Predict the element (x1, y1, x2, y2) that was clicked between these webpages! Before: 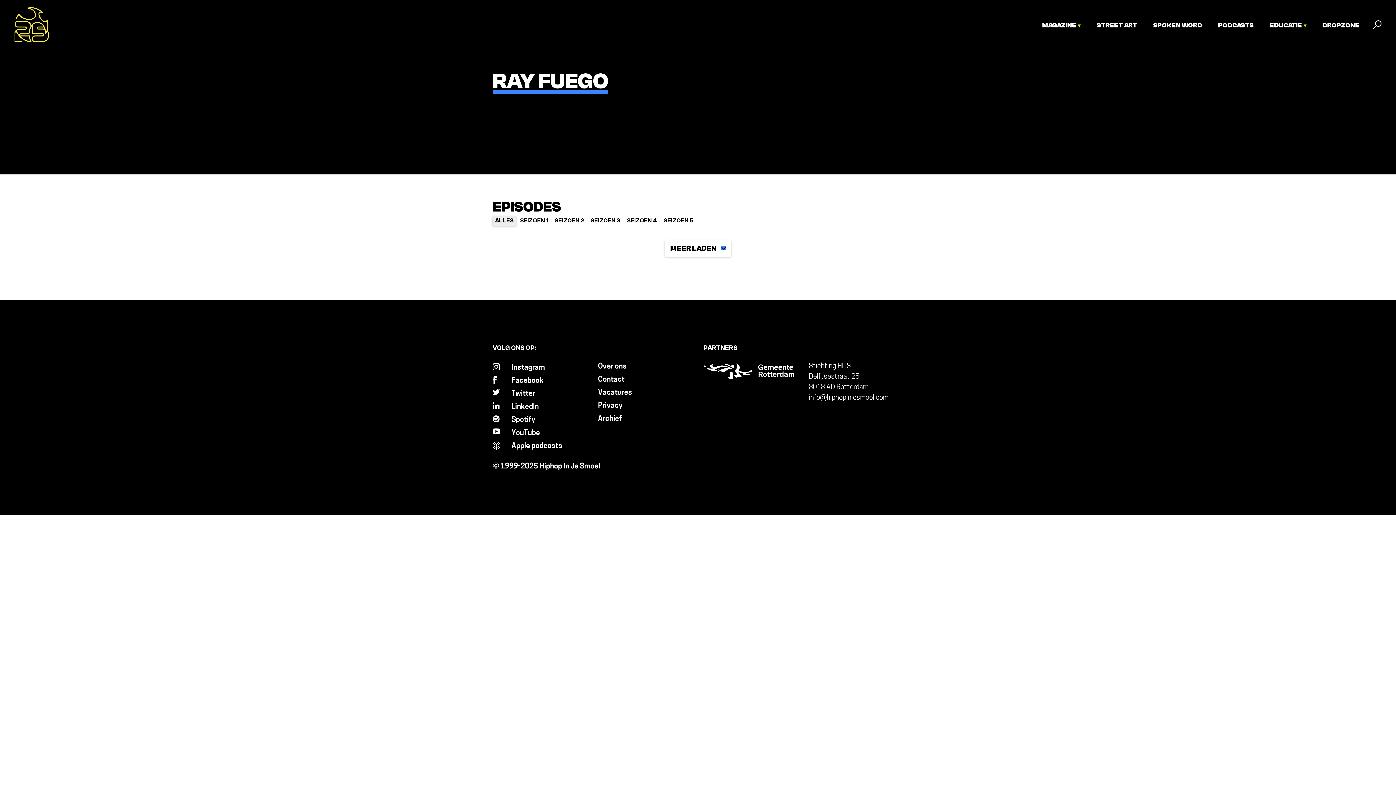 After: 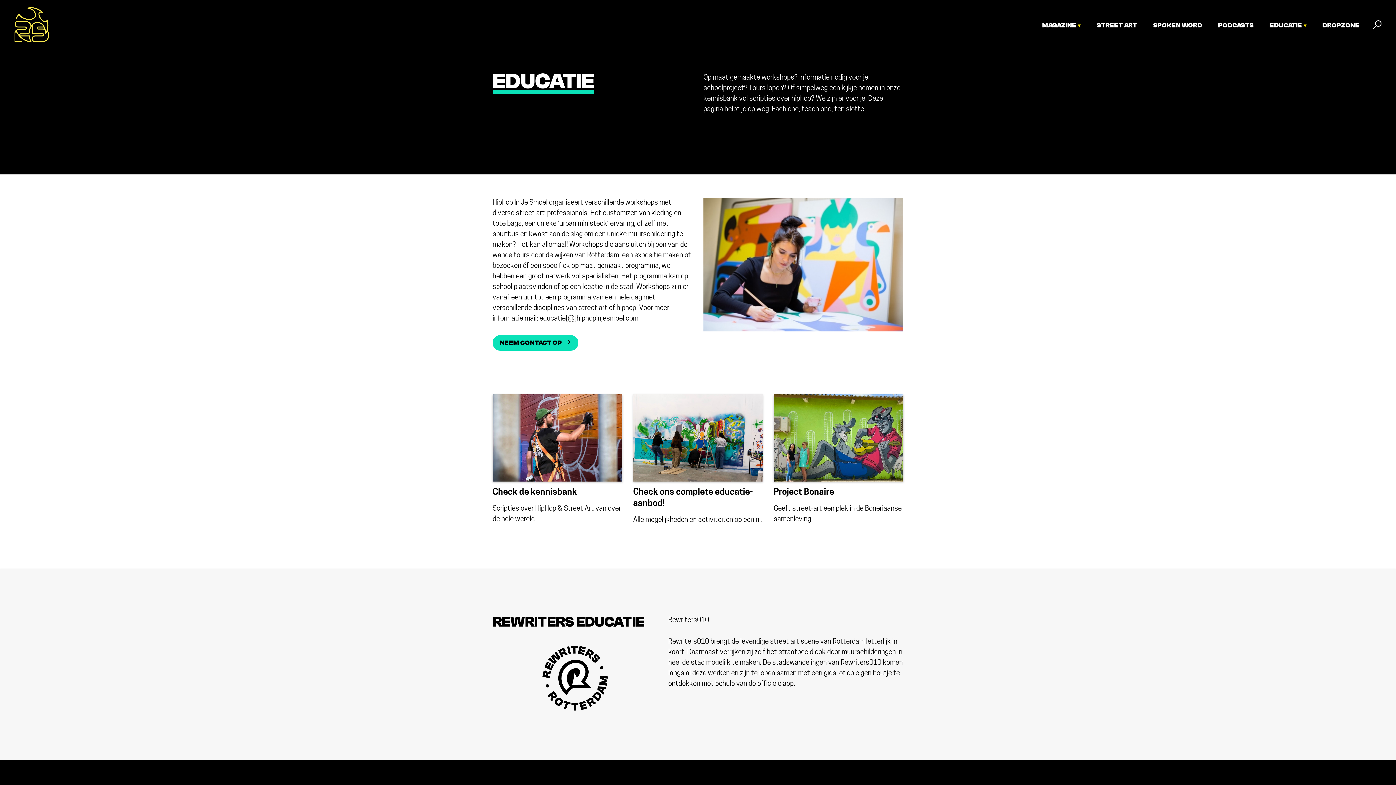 Action: label: EDUCATIE bbox: (1270, 21, 1302, 29)